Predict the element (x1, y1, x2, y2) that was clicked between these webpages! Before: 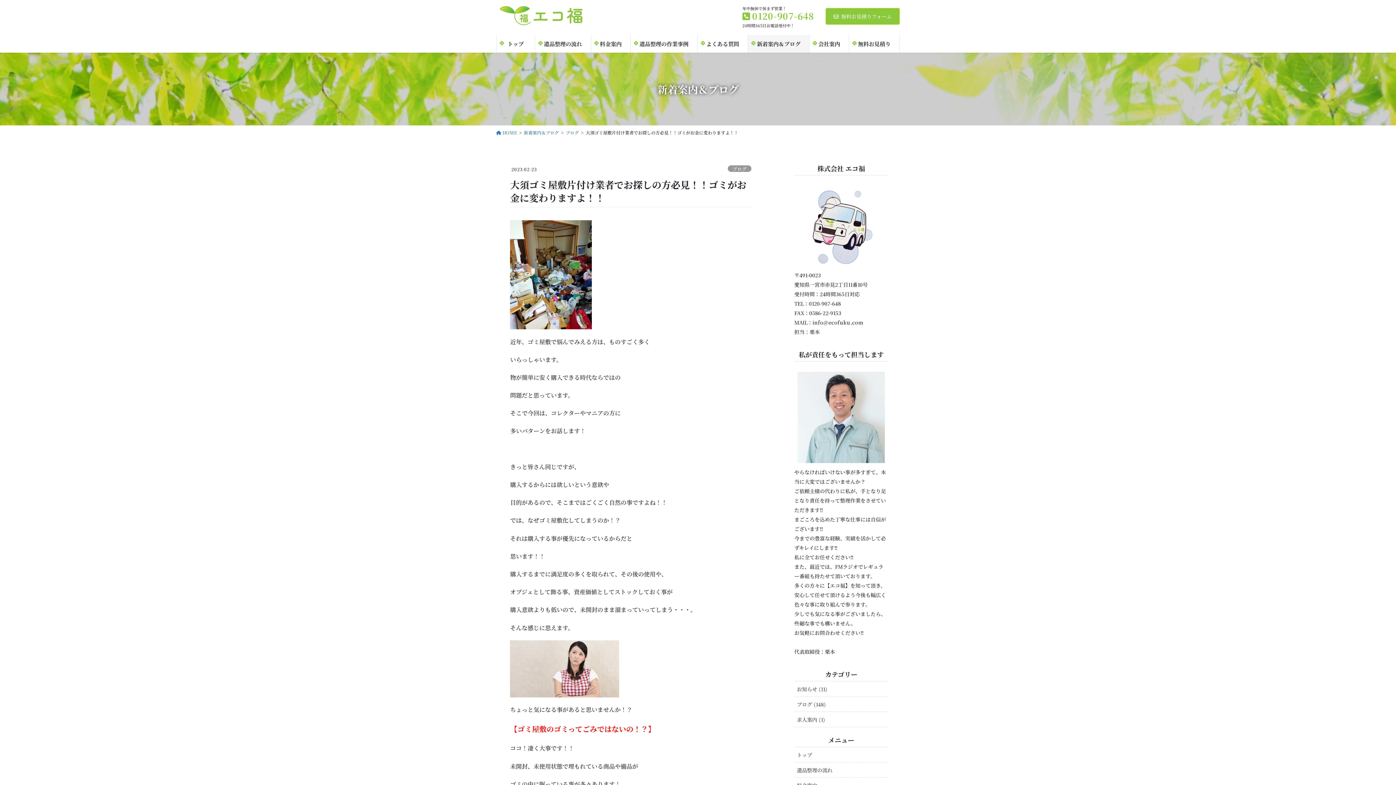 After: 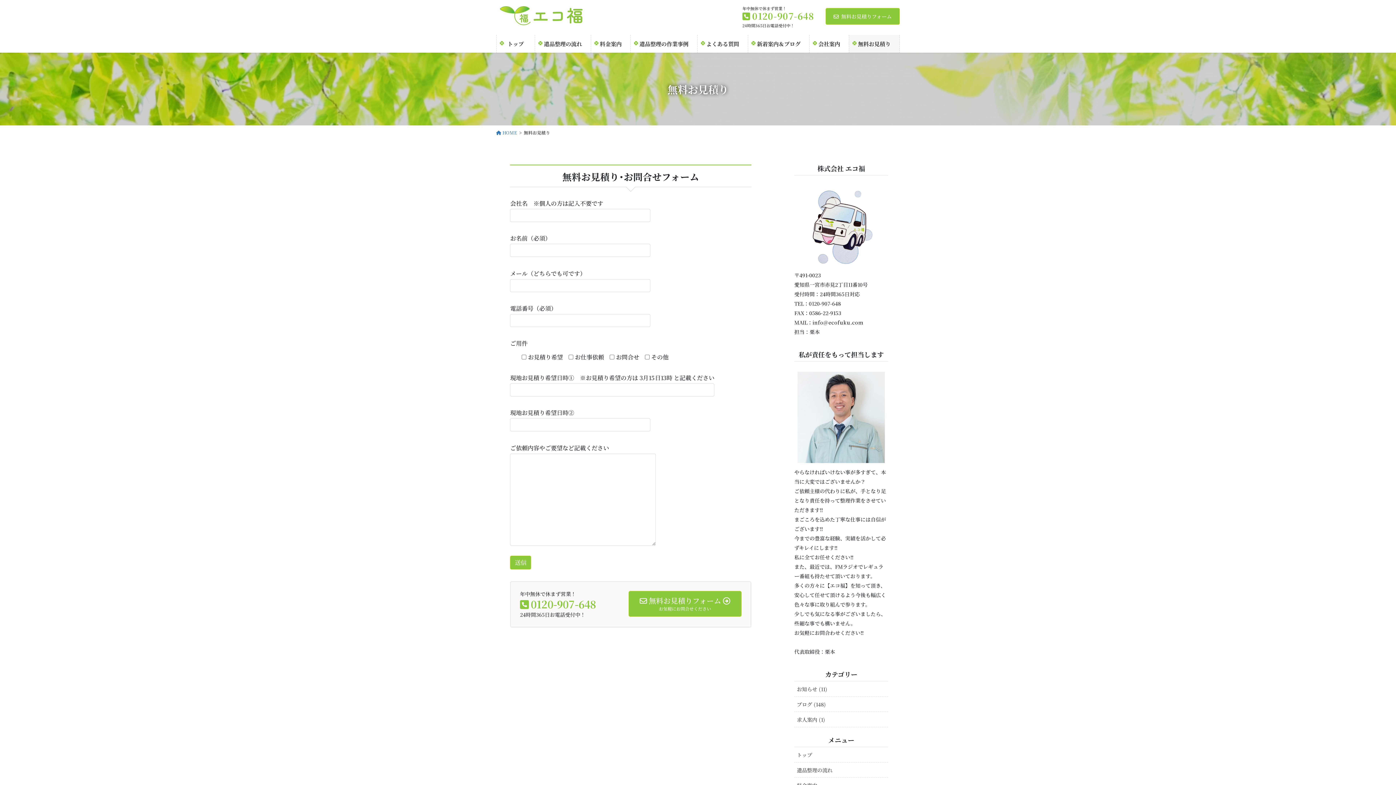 Action: label: 無料お見積り bbox: (849, 34, 899, 52)